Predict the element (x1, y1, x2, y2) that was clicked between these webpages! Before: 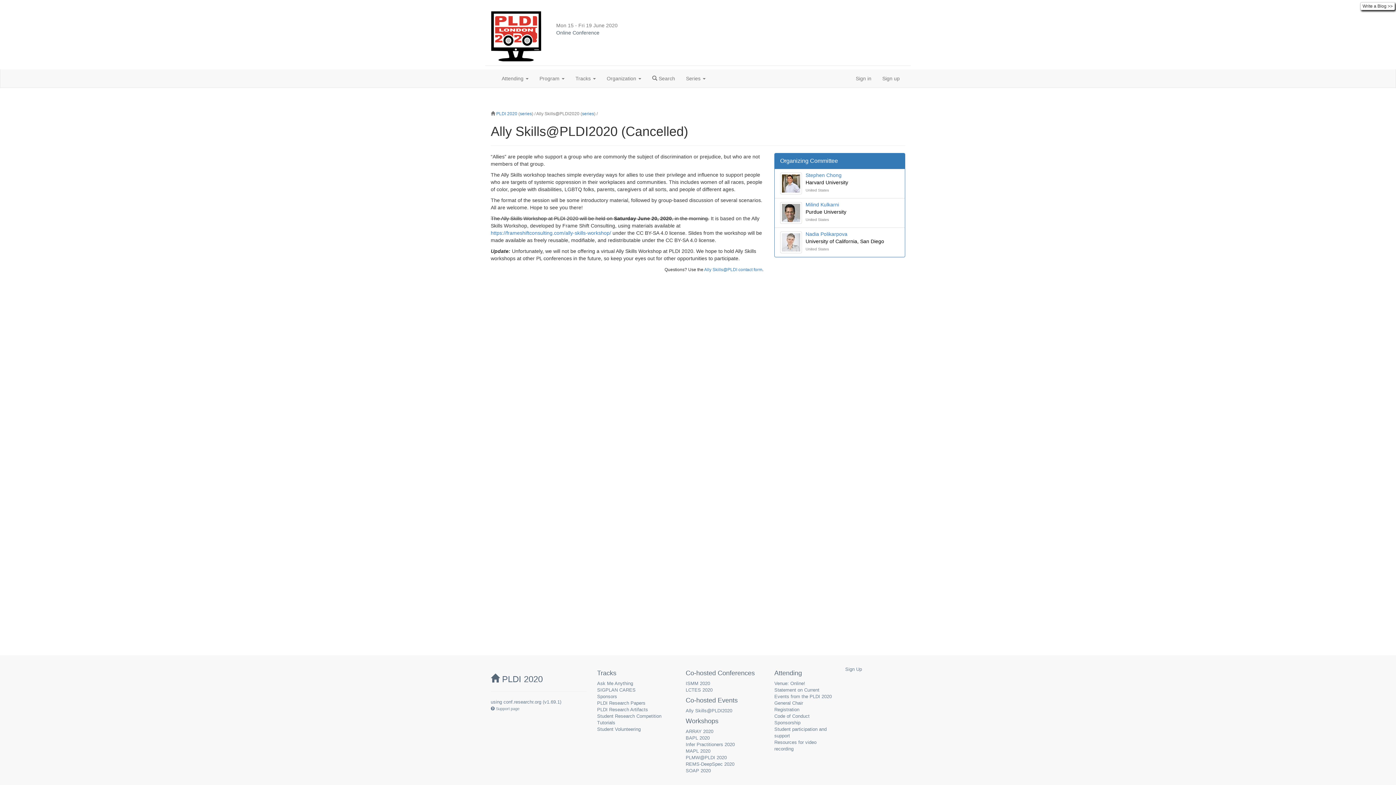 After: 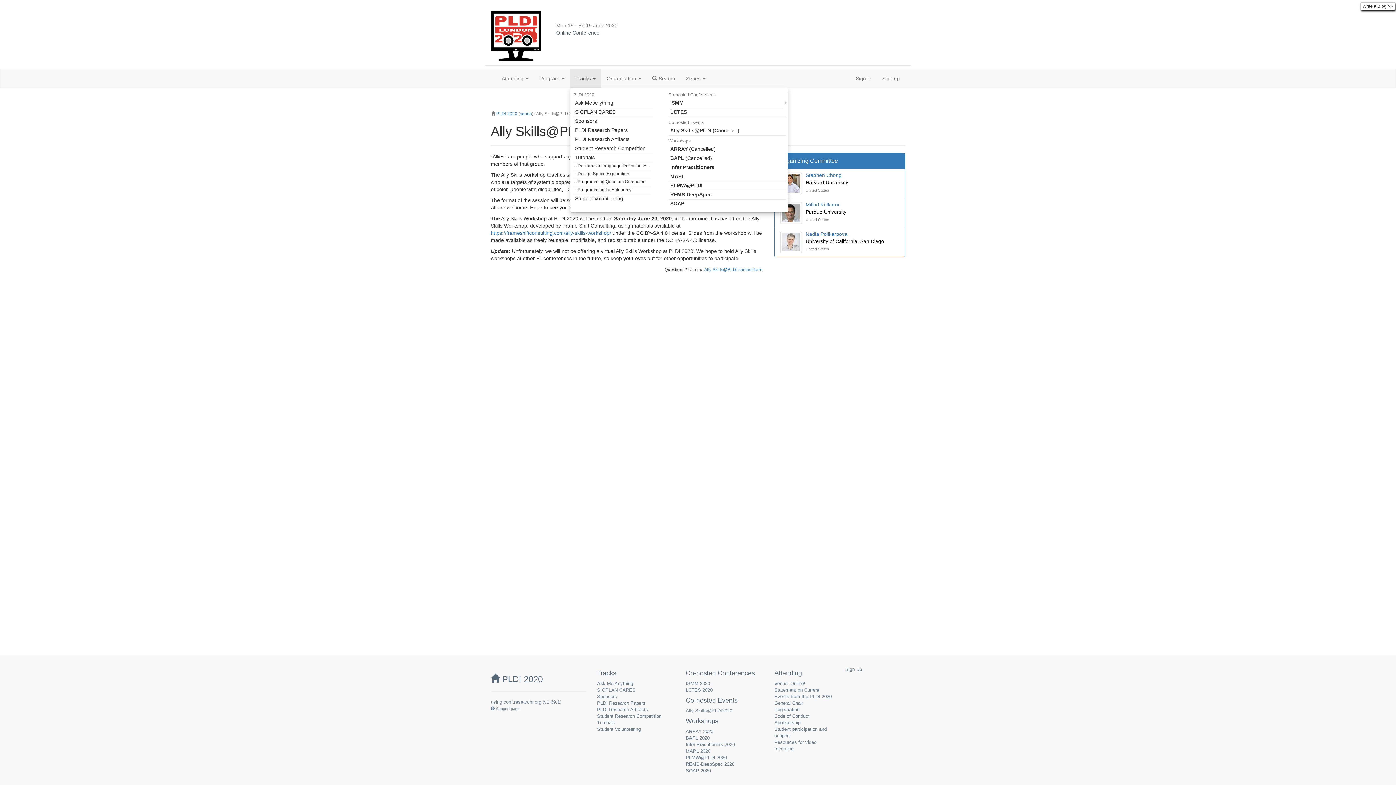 Action: bbox: (570, 69, 601, 87) label: Tracks 